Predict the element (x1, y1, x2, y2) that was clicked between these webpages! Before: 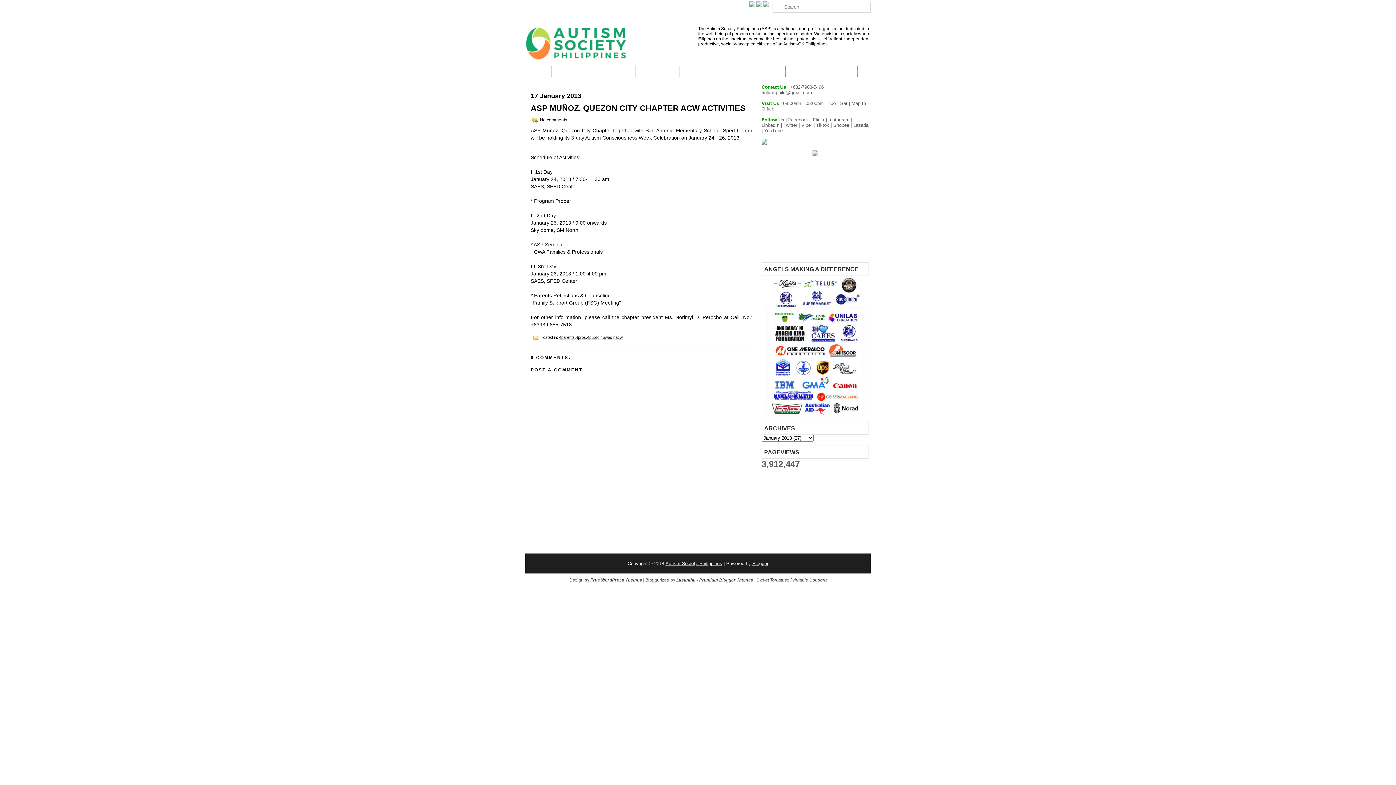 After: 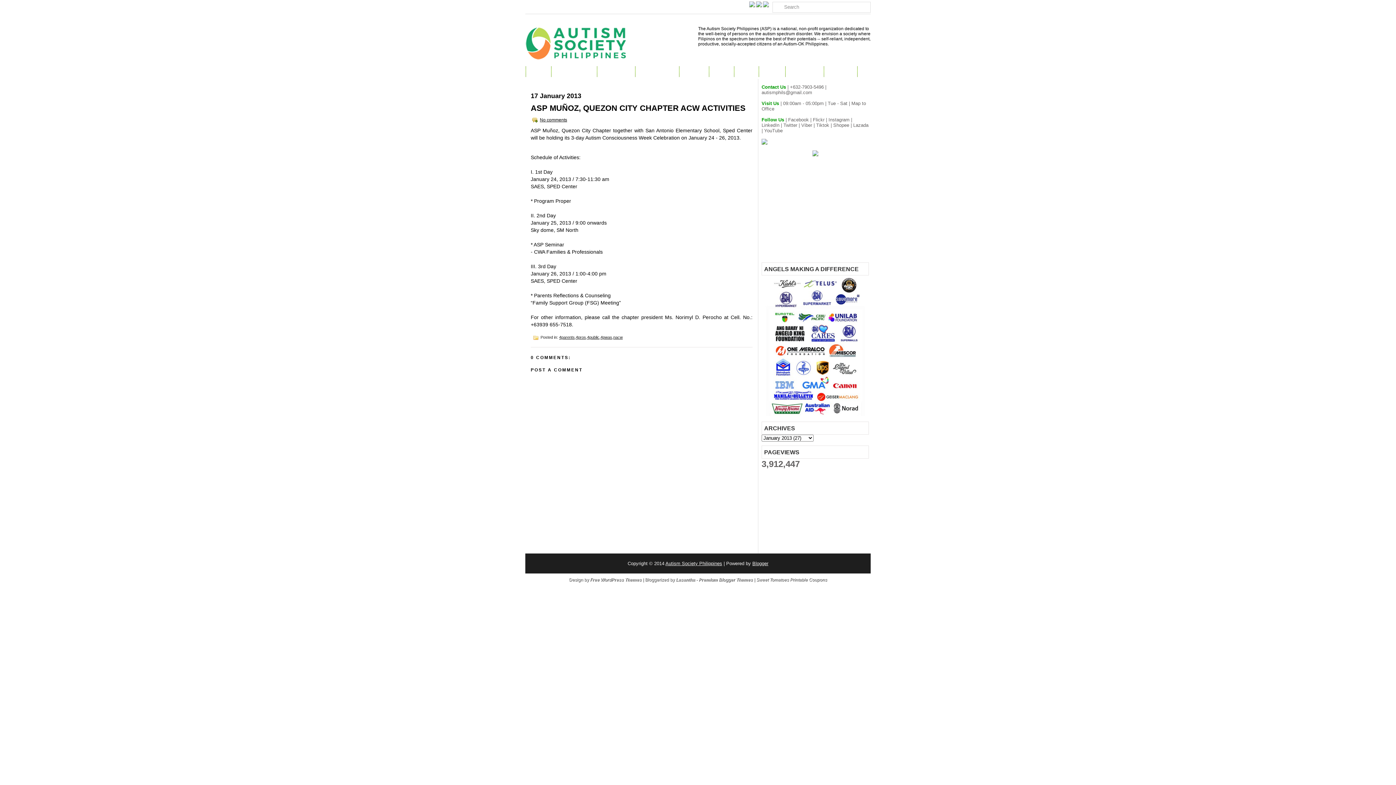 Action: label: Lasantha bbox: (676, 577, 695, 582)